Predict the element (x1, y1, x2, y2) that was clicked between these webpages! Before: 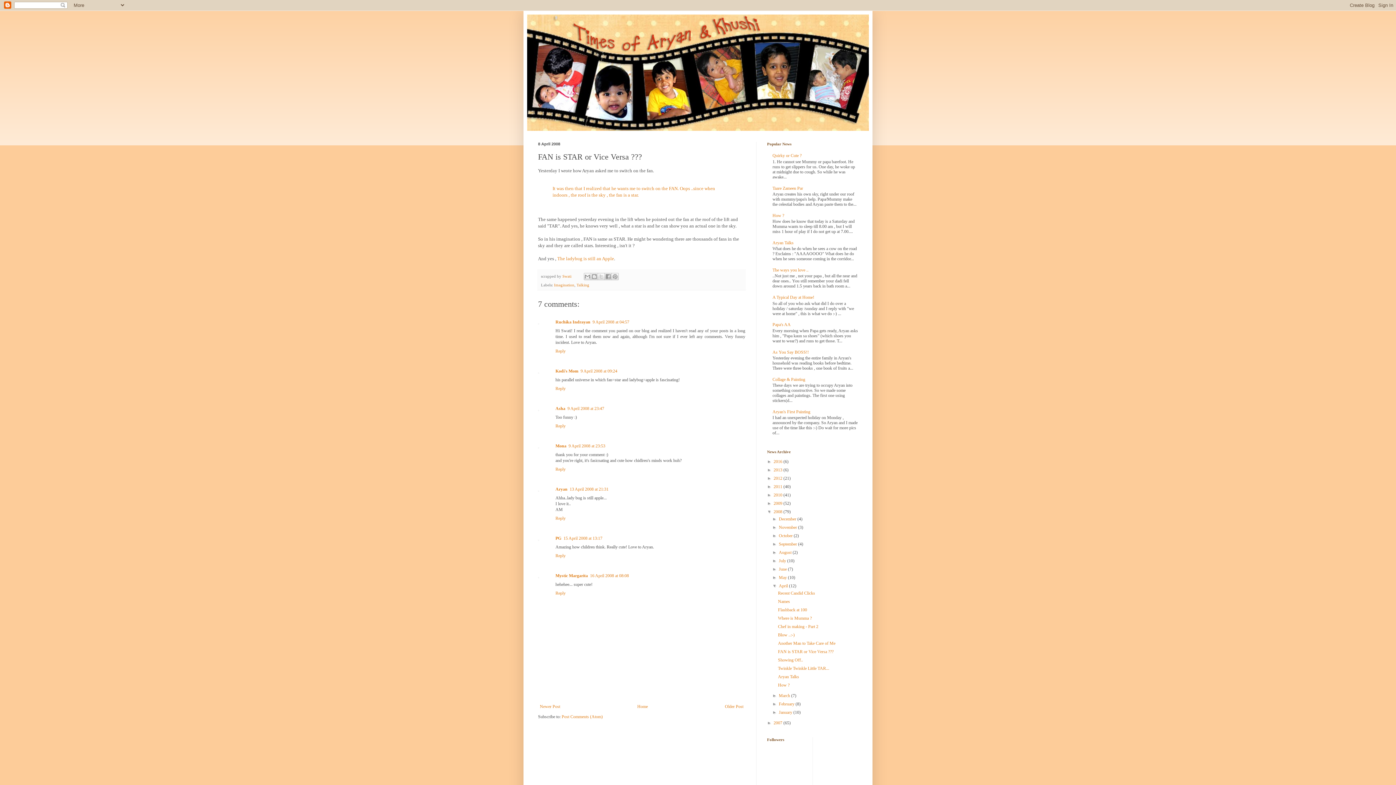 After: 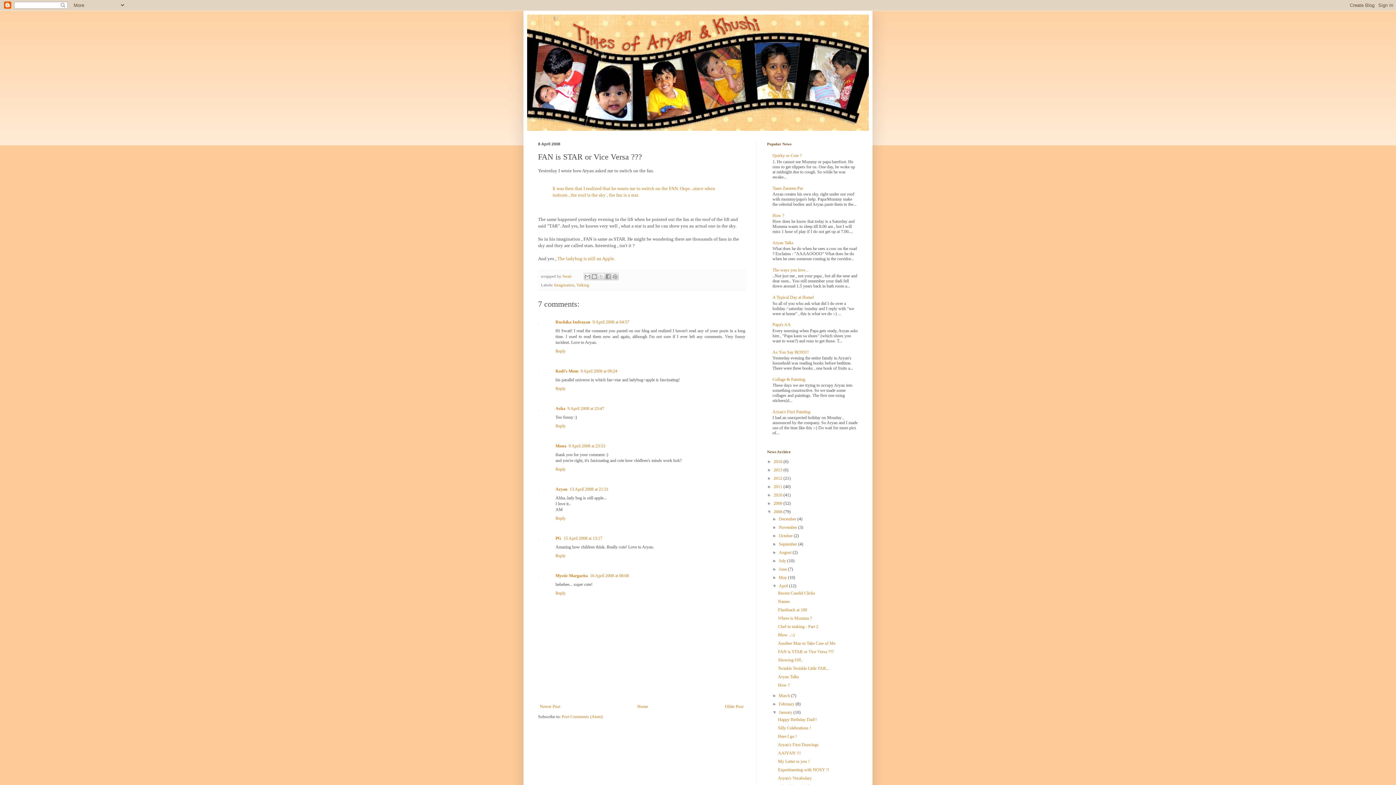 Action: label: ►   bbox: (772, 710, 779, 715)